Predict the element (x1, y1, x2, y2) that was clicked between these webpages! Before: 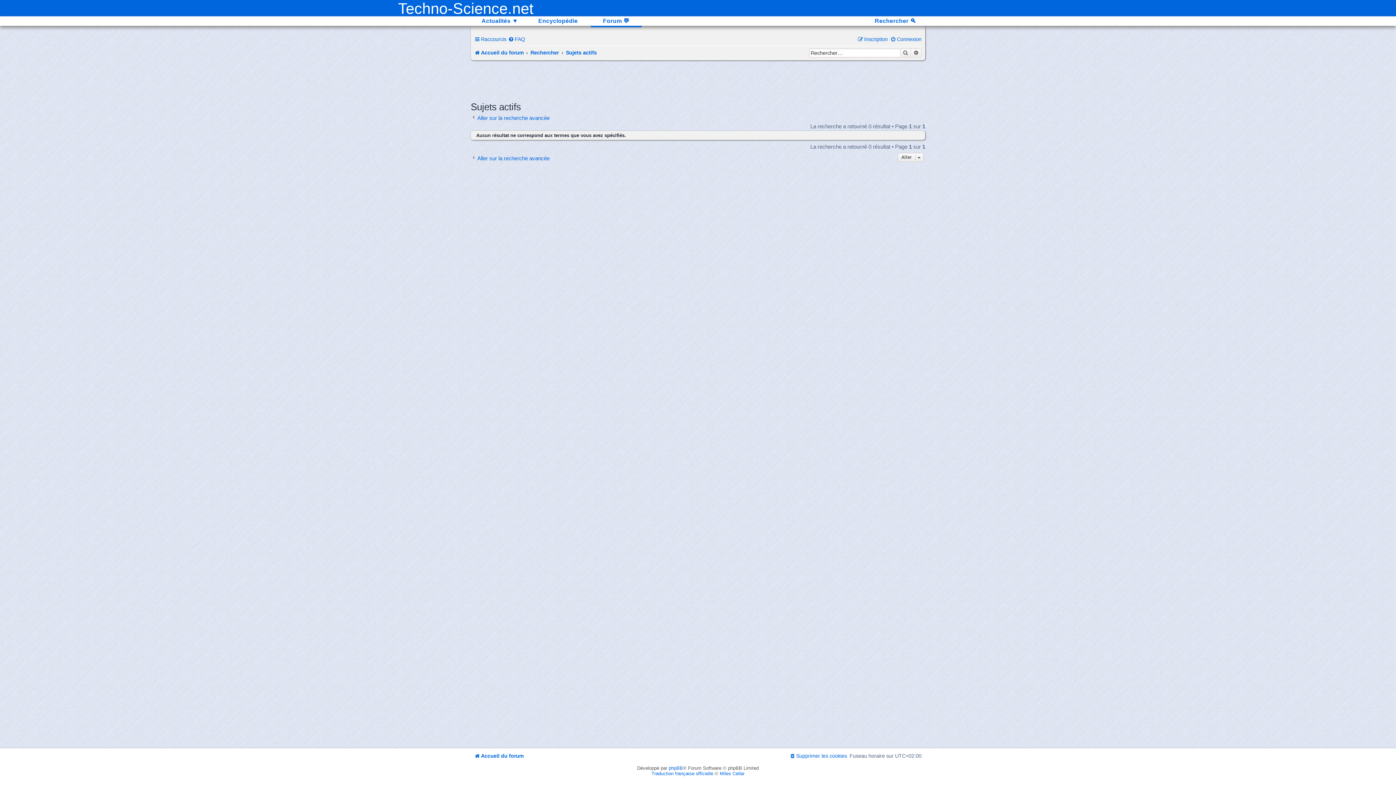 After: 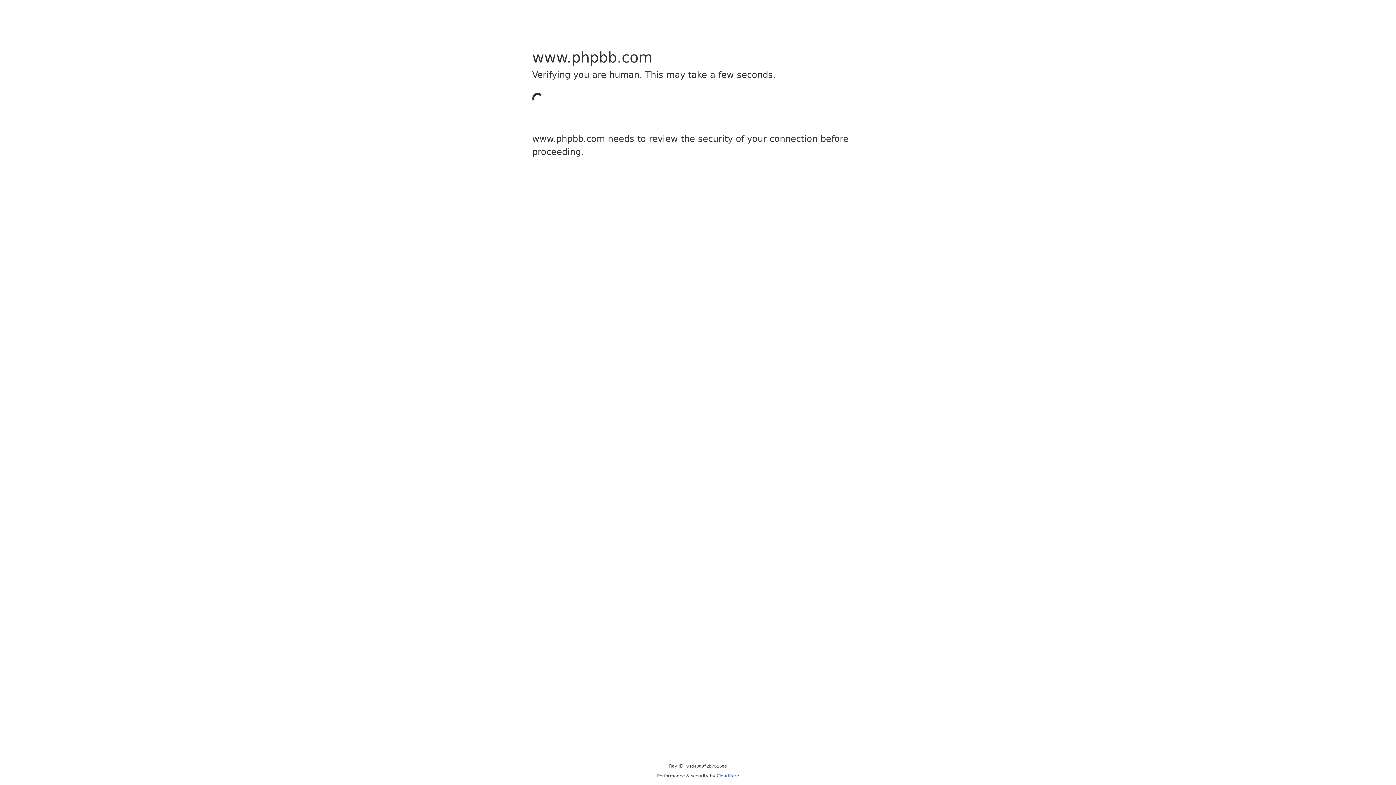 Action: bbox: (651, 771, 713, 776) label: Traduction française officielle